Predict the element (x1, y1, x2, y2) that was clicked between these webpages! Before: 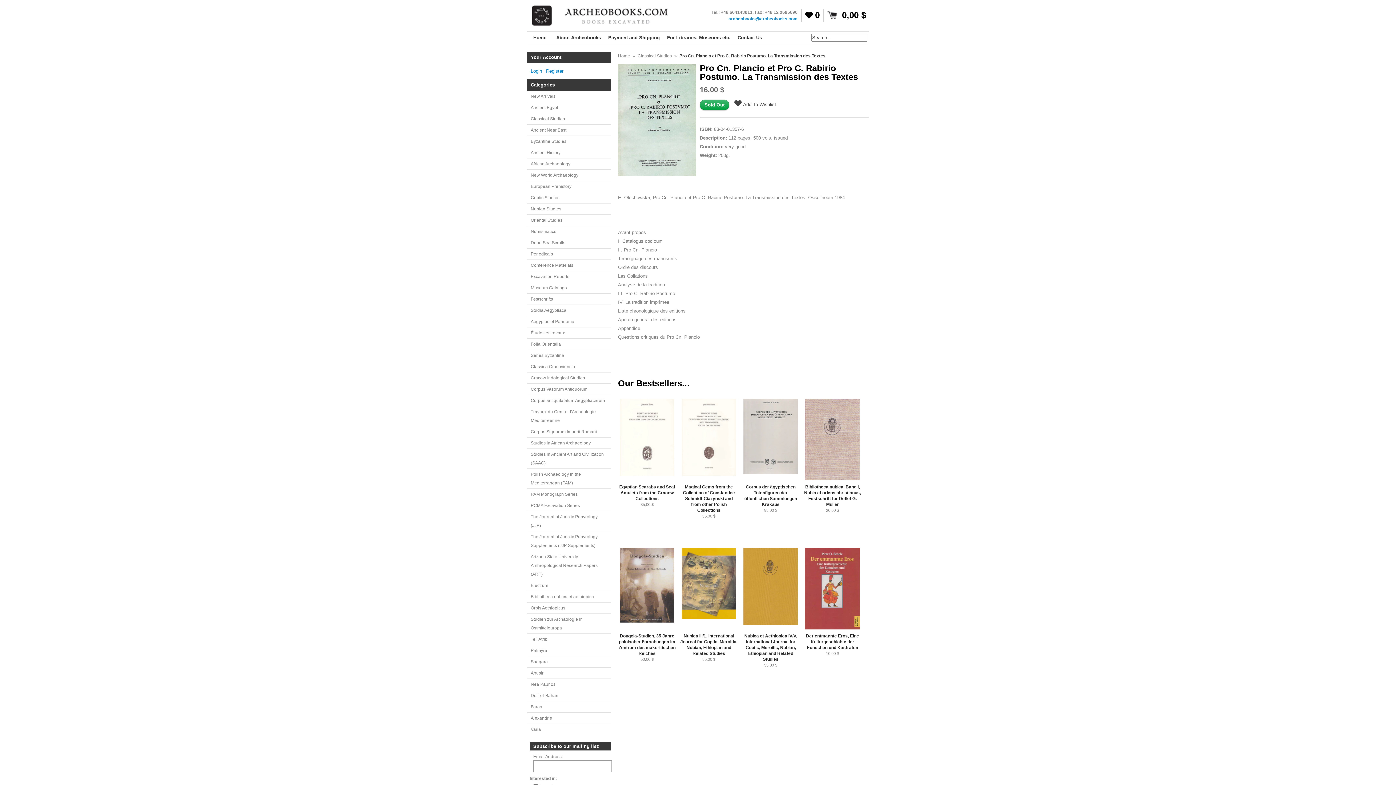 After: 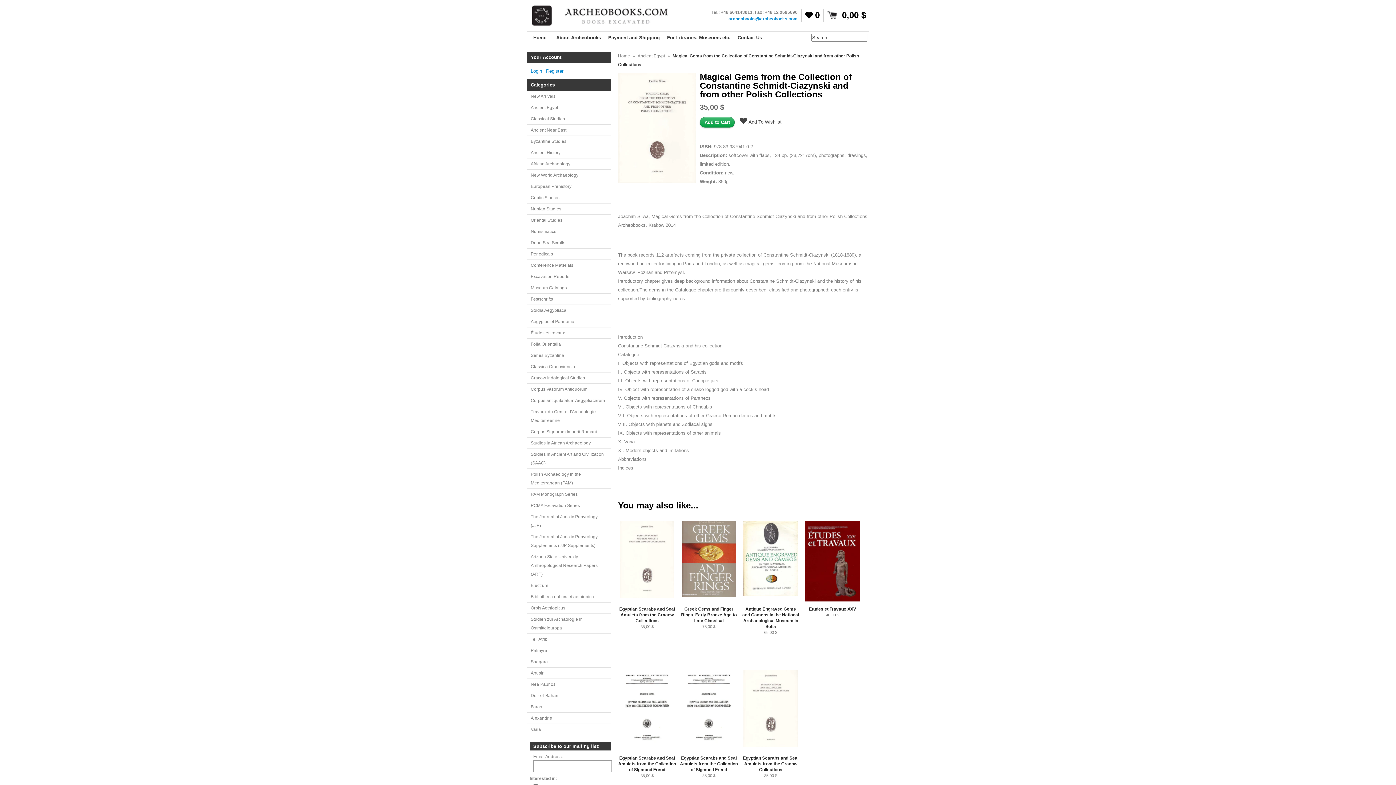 Action: label: 35,00 $ bbox: (680, 513, 738, 519)